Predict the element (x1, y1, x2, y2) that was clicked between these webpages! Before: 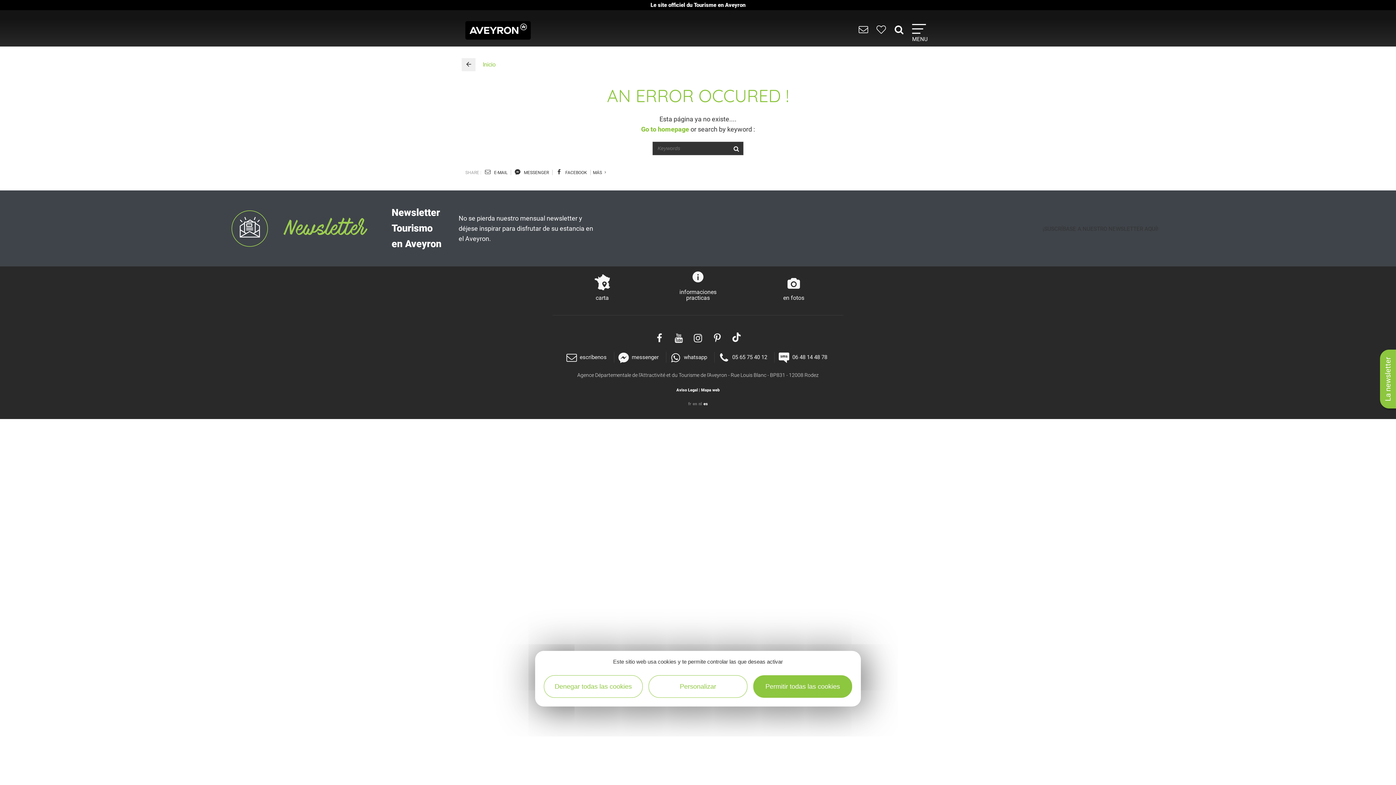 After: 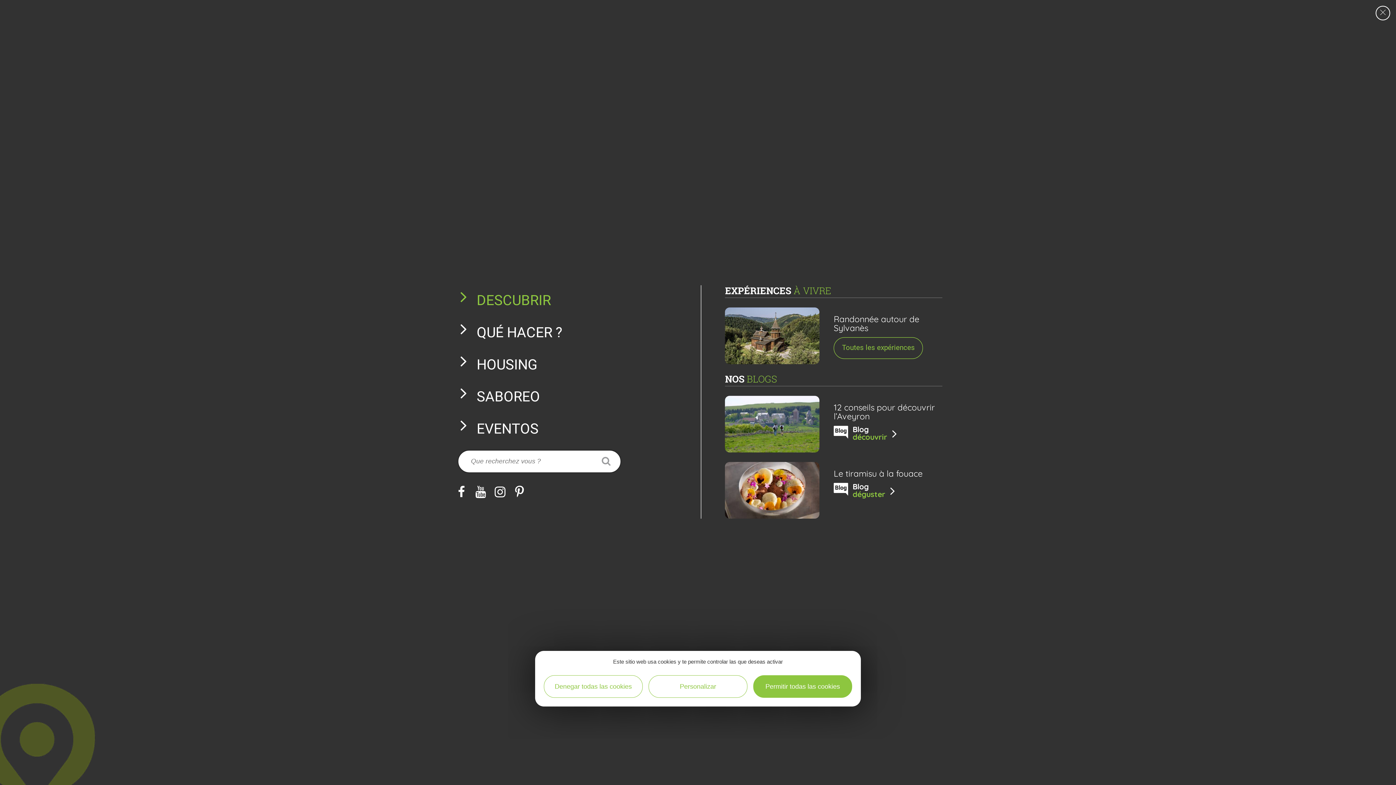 Action: label: MENU bbox: (912, 24, 928, 44)